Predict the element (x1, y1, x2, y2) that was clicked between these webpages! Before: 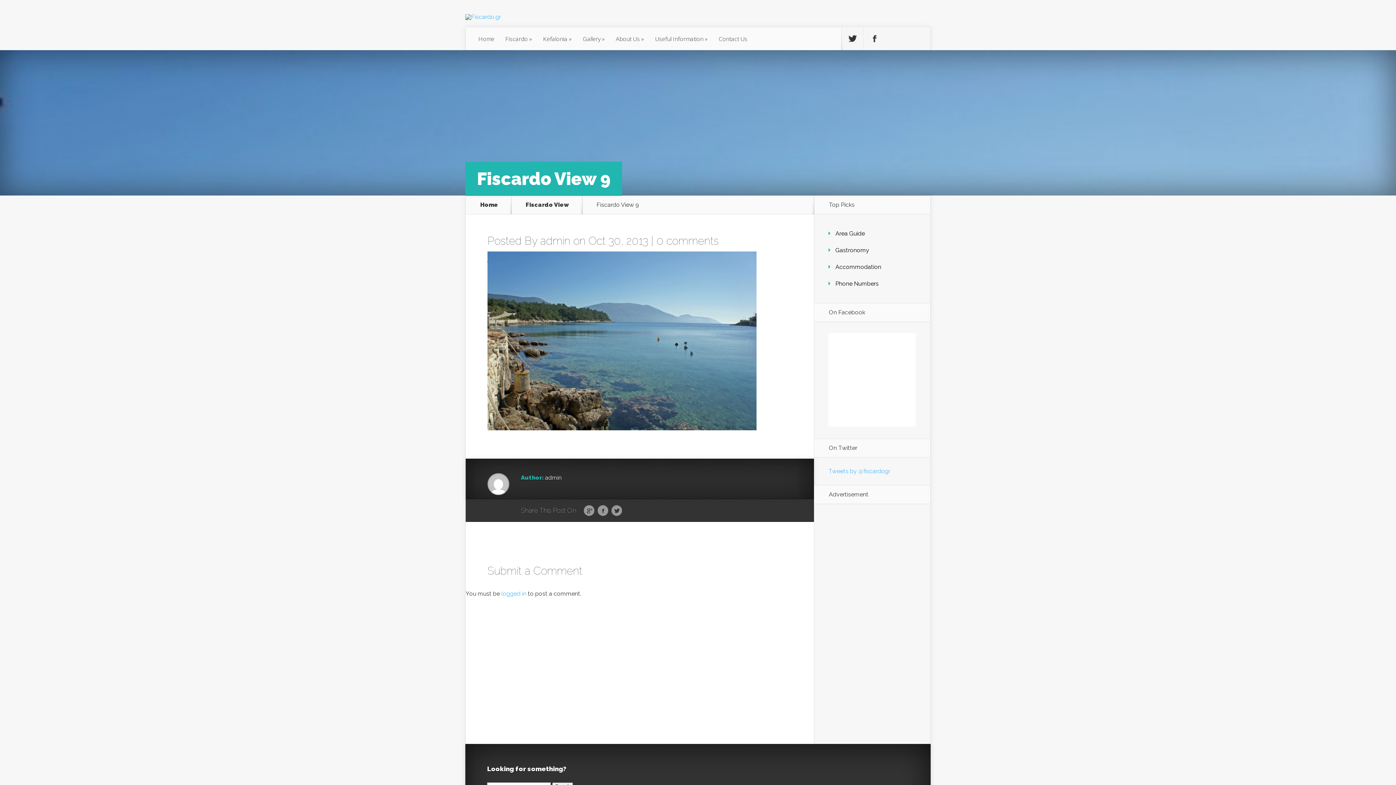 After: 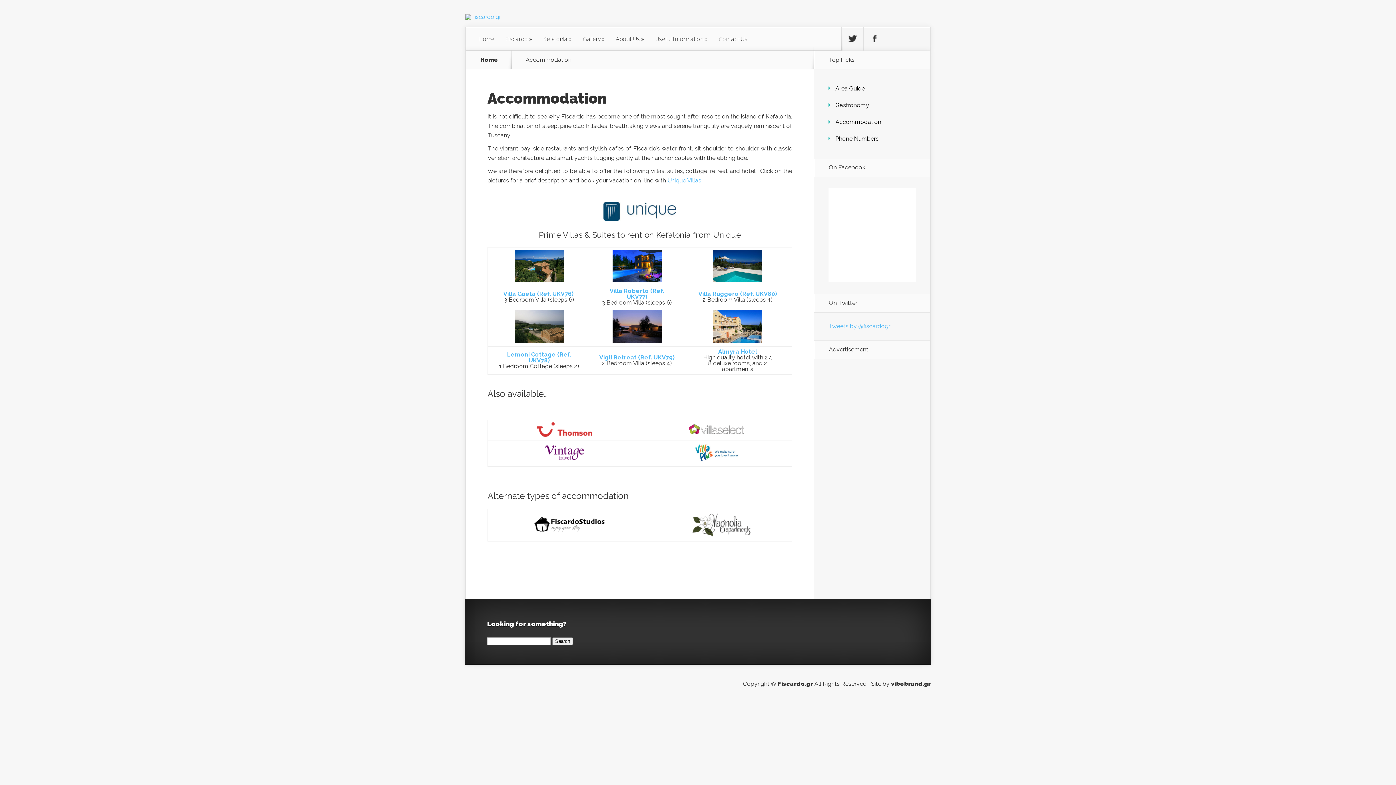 Action: label: Accommodation bbox: (835, 263, 881, 270)